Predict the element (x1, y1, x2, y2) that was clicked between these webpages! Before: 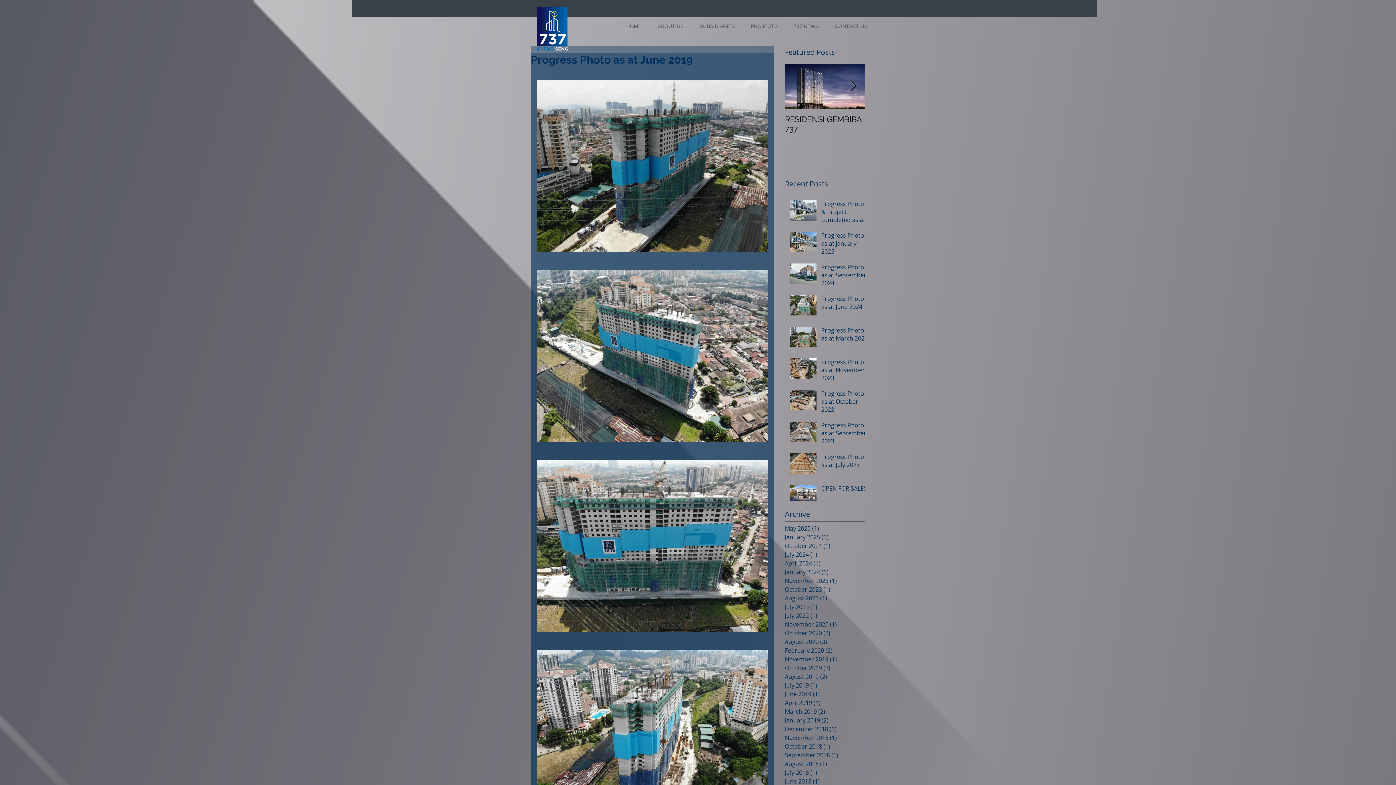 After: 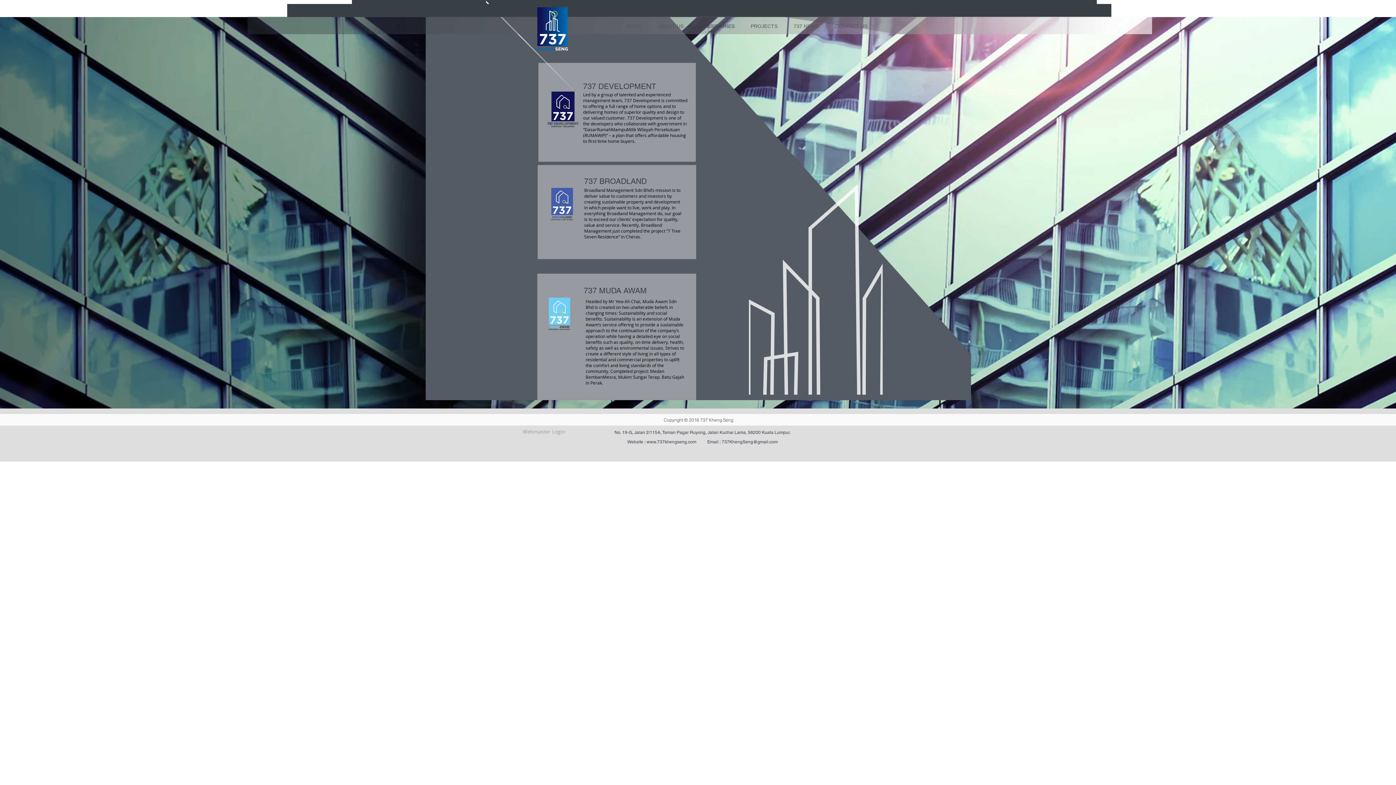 Action: bbox: (692, 17, 742, 35) label: SUBSIDIARIES